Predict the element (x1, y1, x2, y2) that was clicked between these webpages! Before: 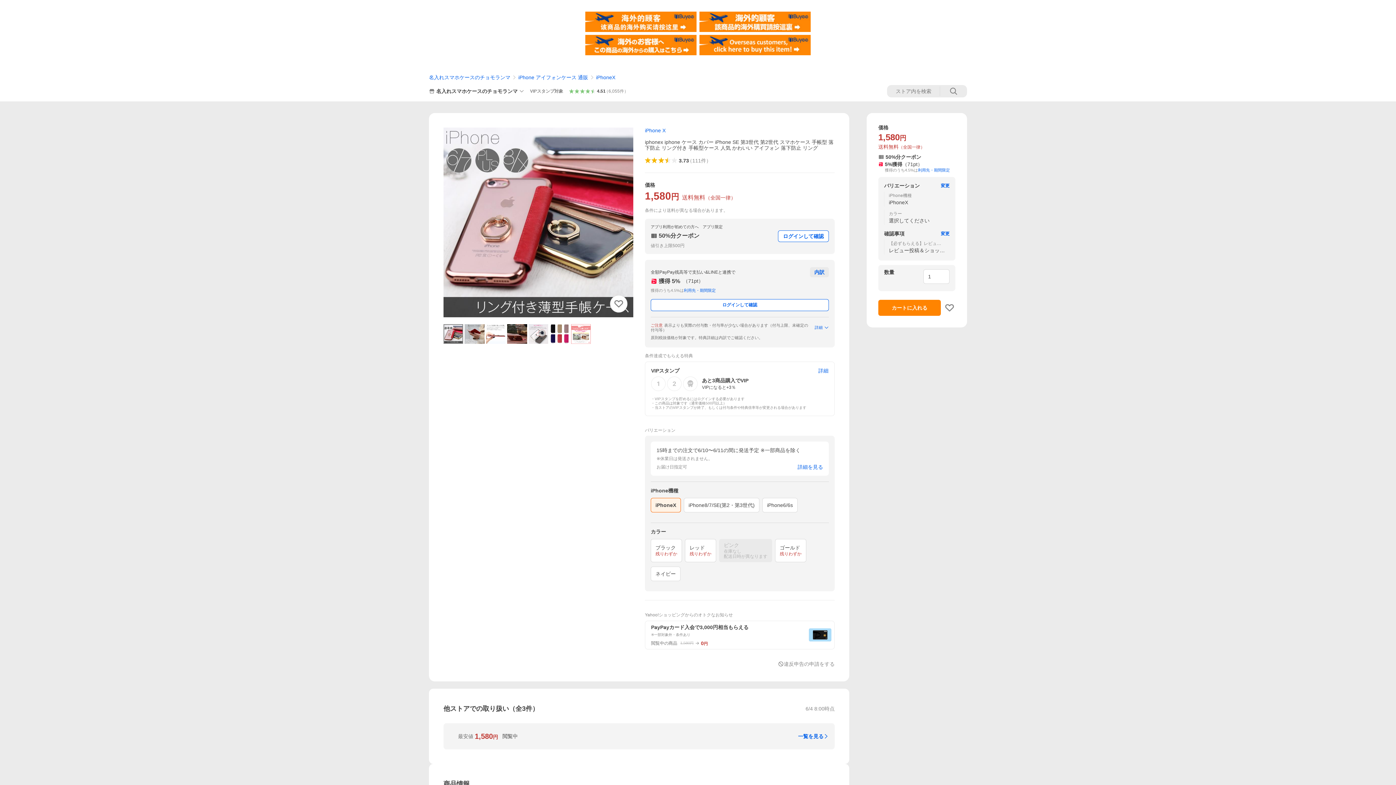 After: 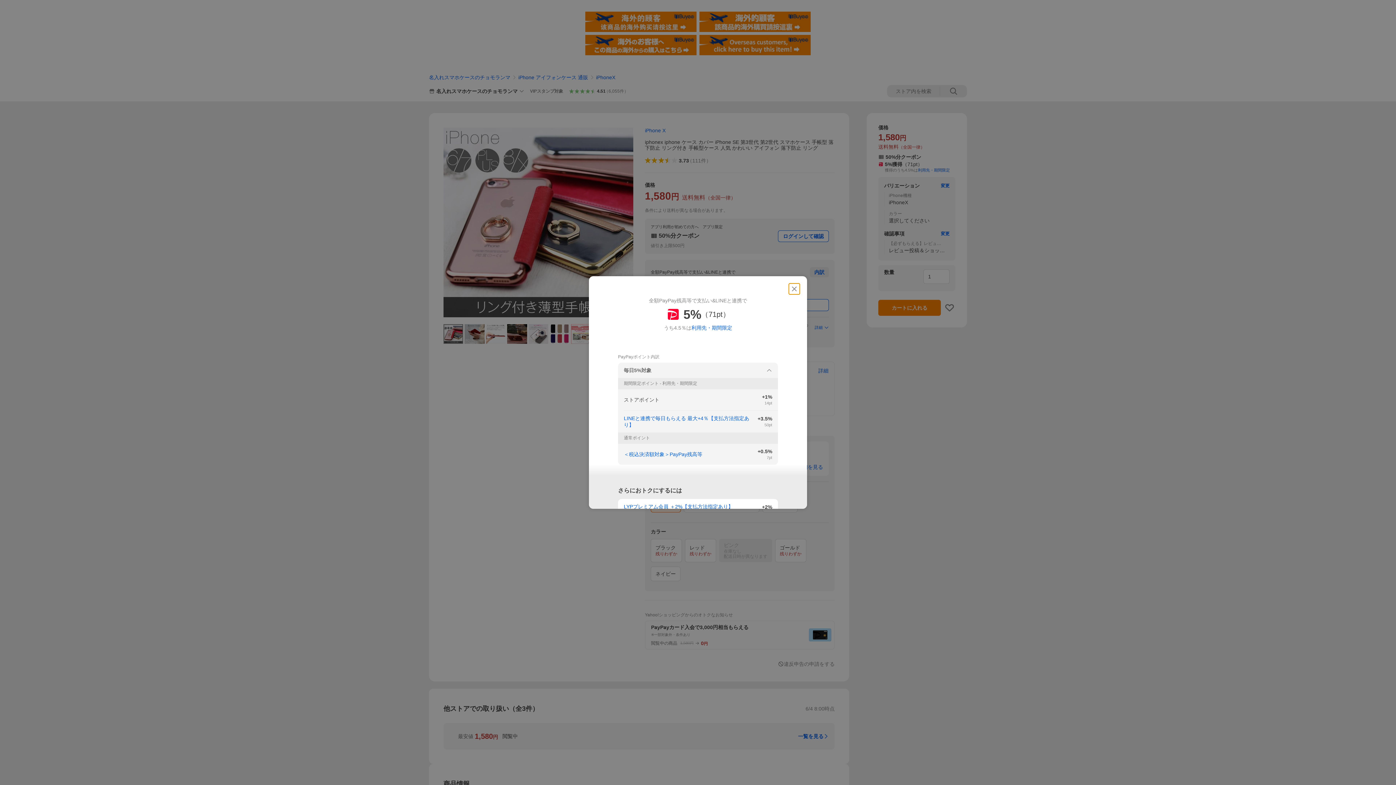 Action: bbox: (810, 267, 829, 277) label: 内訳